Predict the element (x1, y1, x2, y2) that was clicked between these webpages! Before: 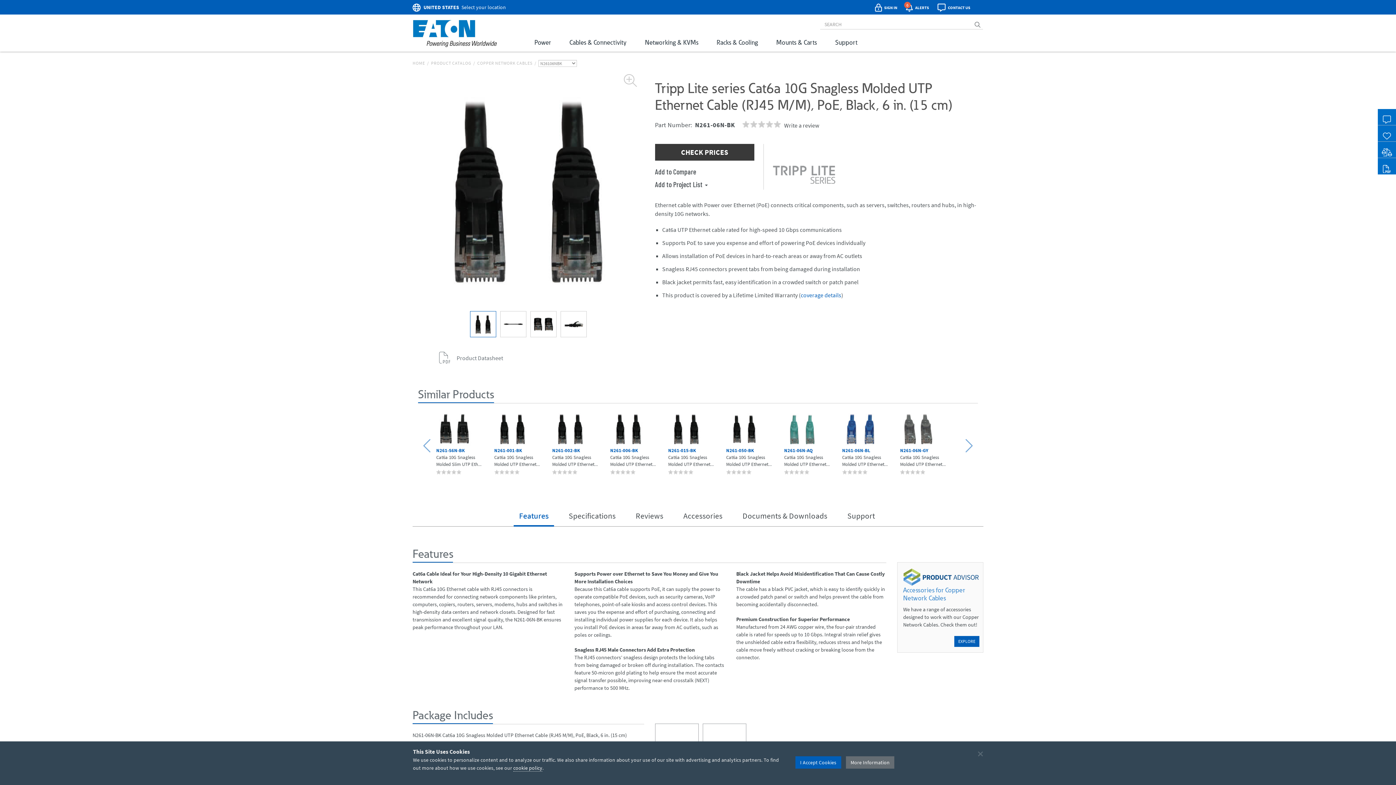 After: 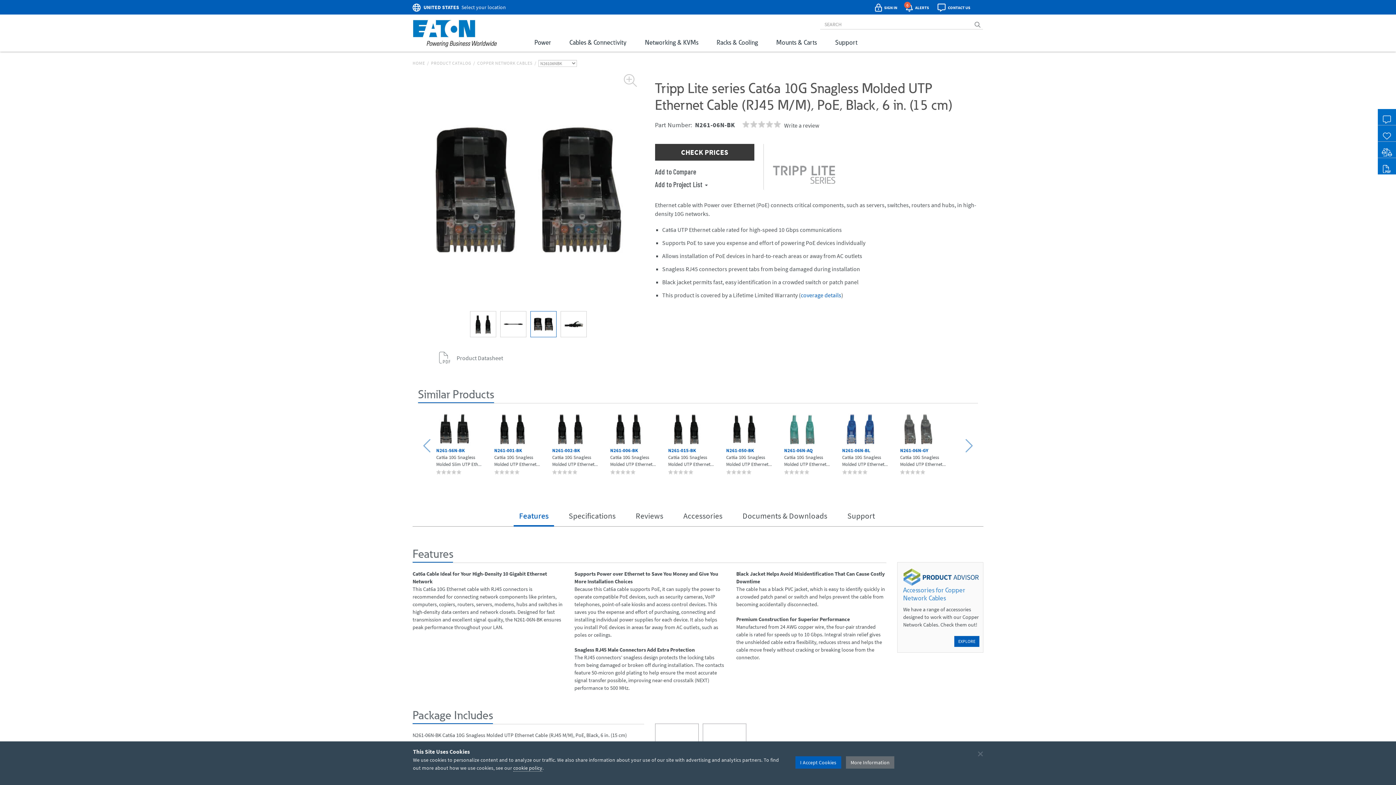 Action: label:   bbox: (529, 321, 559, 328)